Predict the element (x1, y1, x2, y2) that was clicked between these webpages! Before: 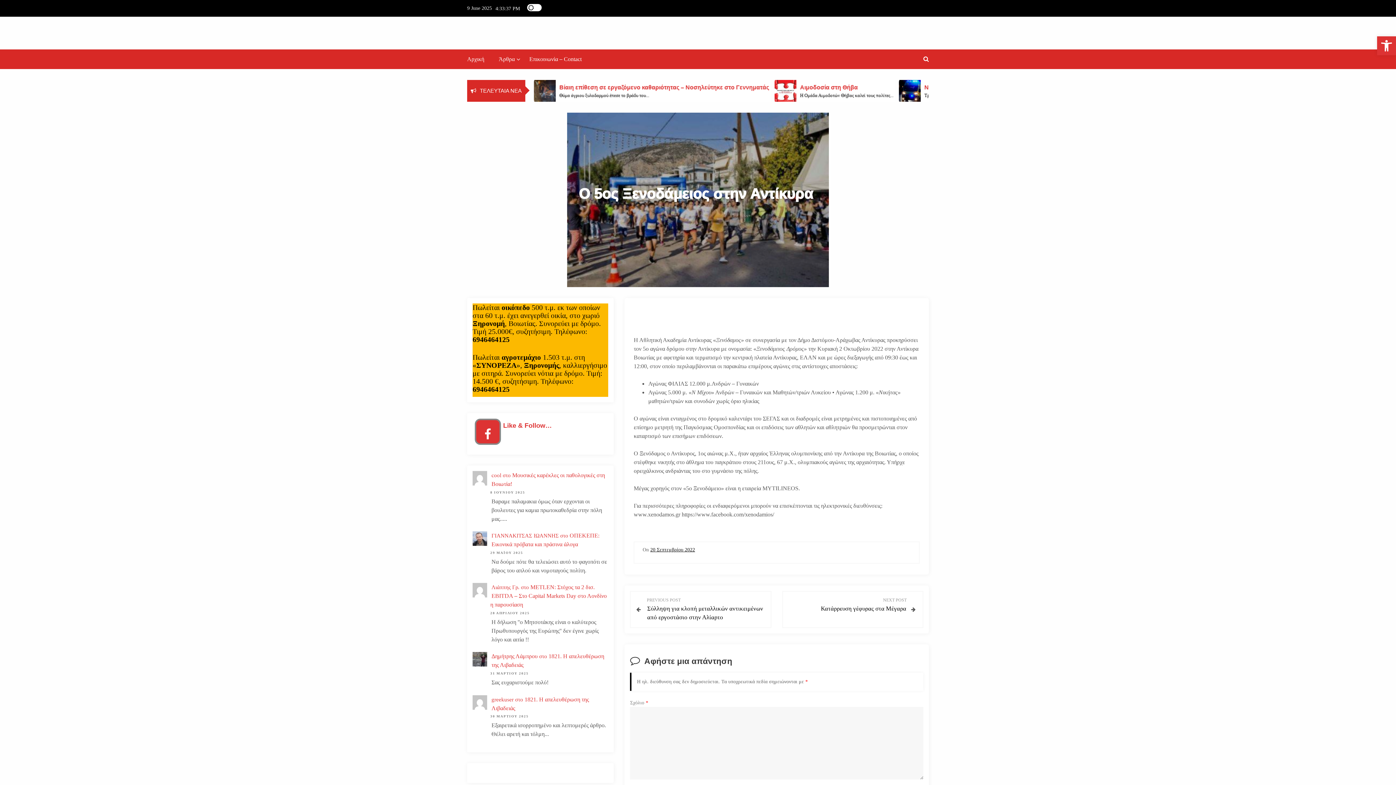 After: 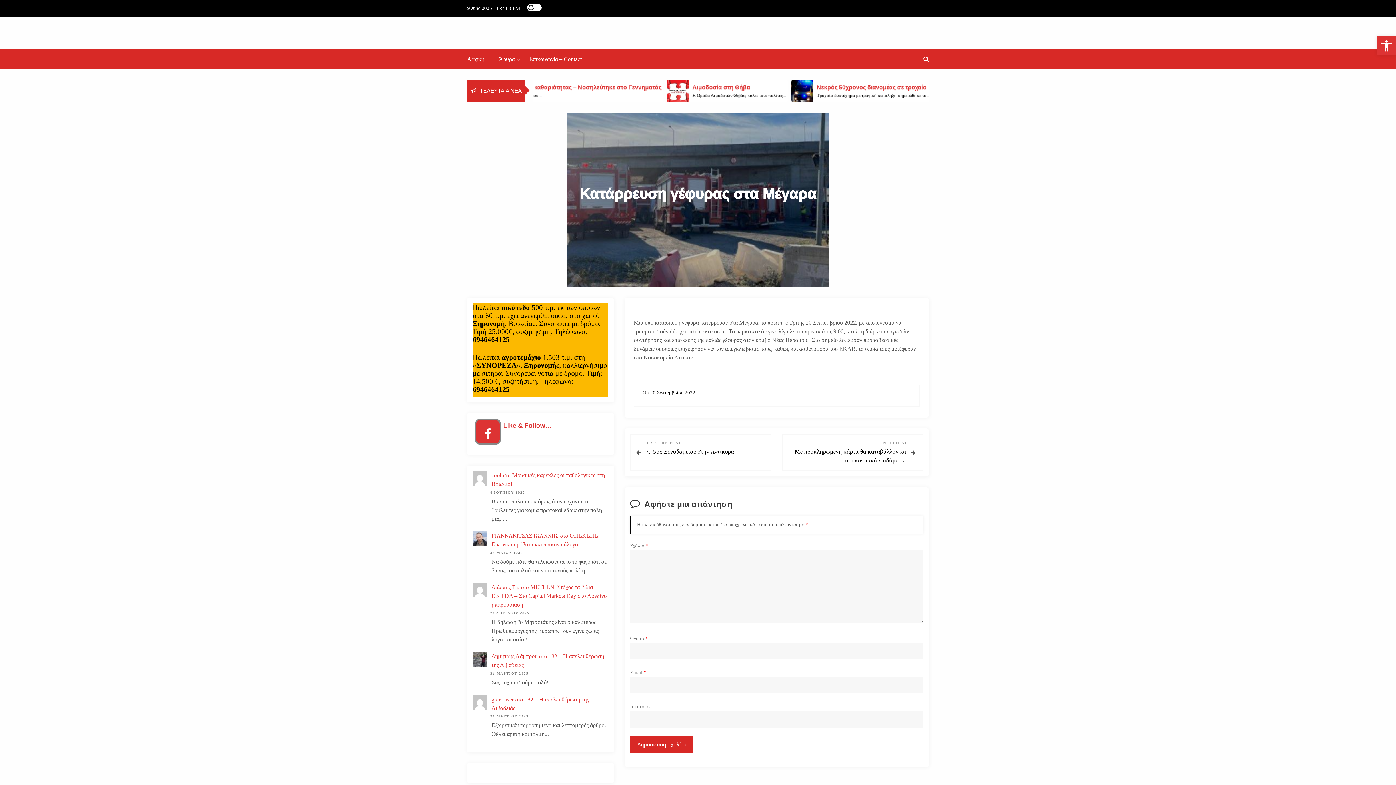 Action: label: NEXT POST
Κατάρρευση γέφυρας στα Μέγαρα bbox: (788, 596, 906, 613)